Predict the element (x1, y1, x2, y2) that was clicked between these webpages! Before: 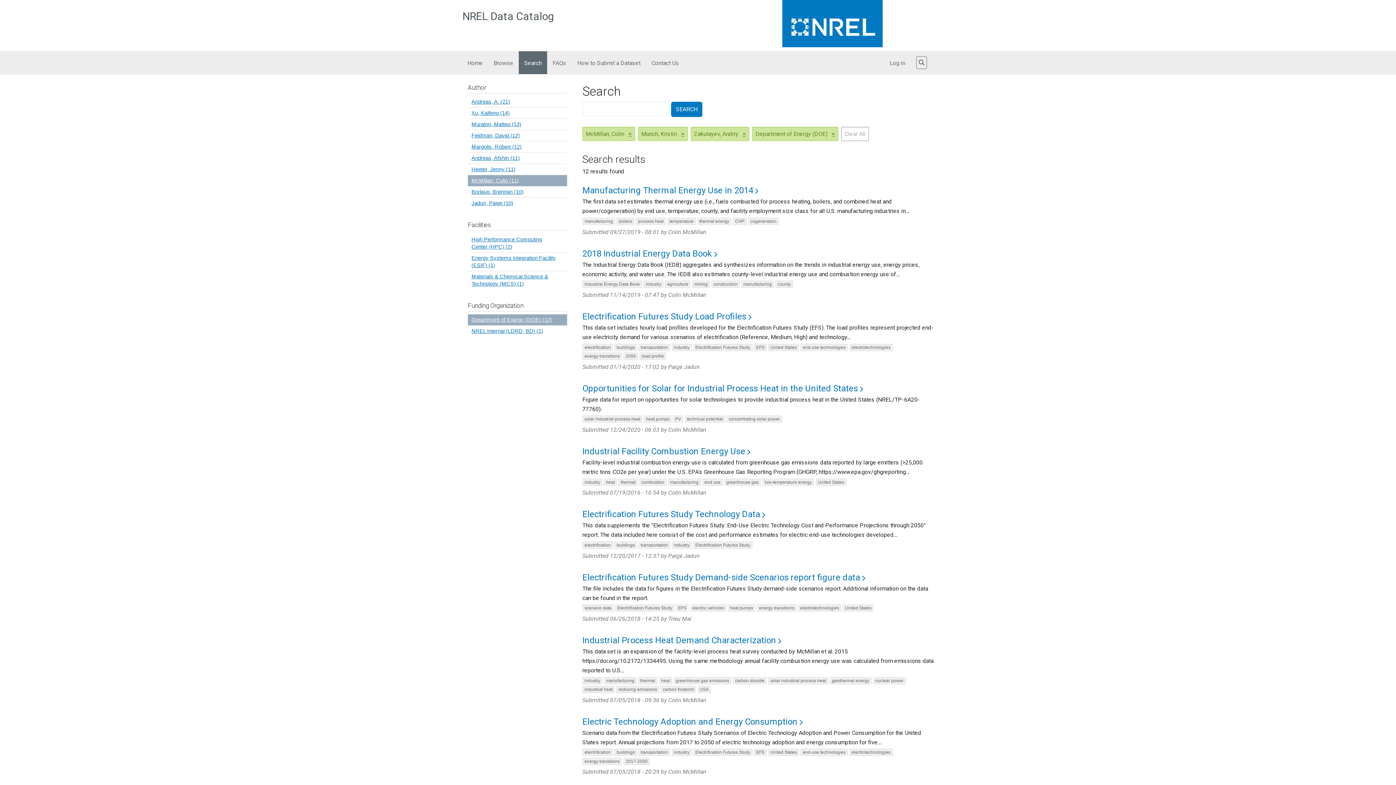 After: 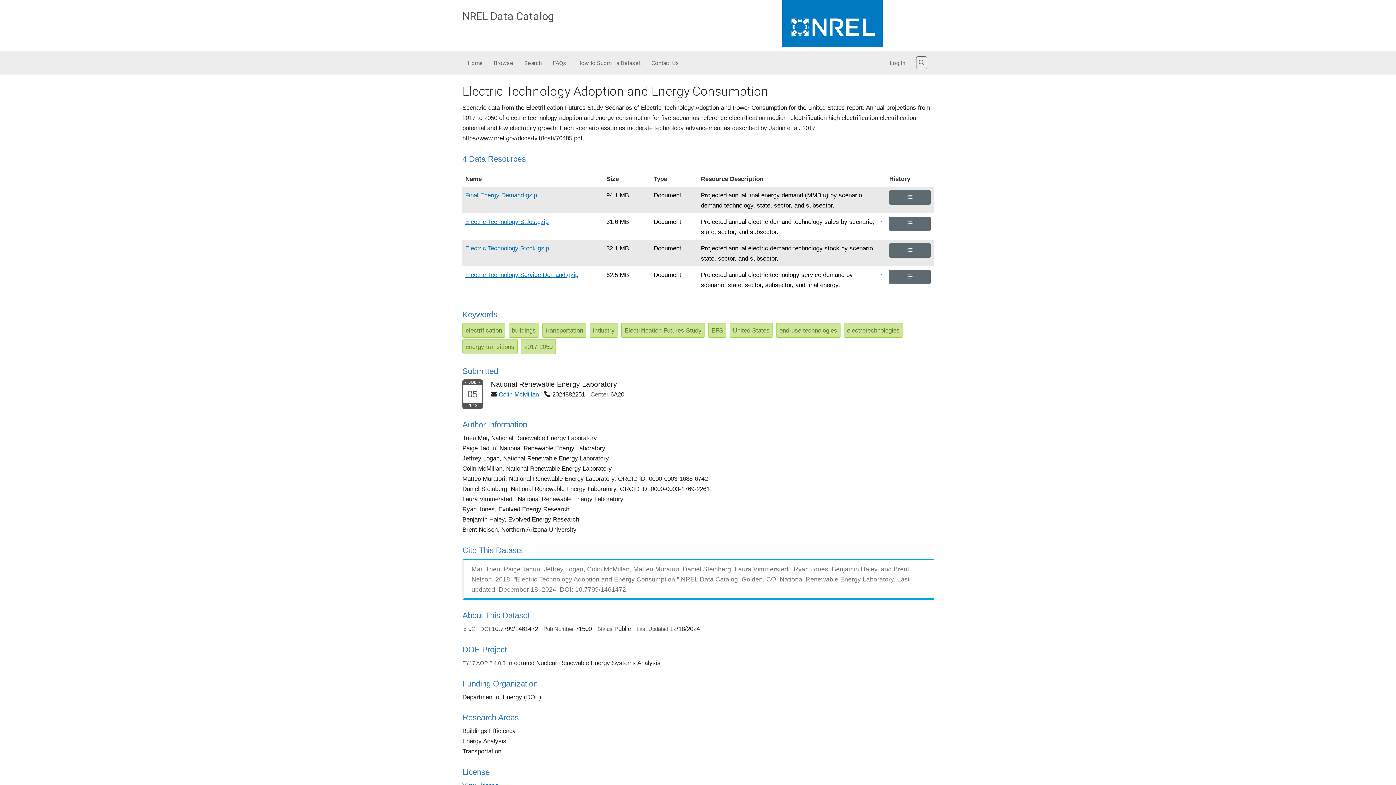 Action: label: Electric Technology Adoption and Energy Consumption bbox: (582, 716, 802, 727)